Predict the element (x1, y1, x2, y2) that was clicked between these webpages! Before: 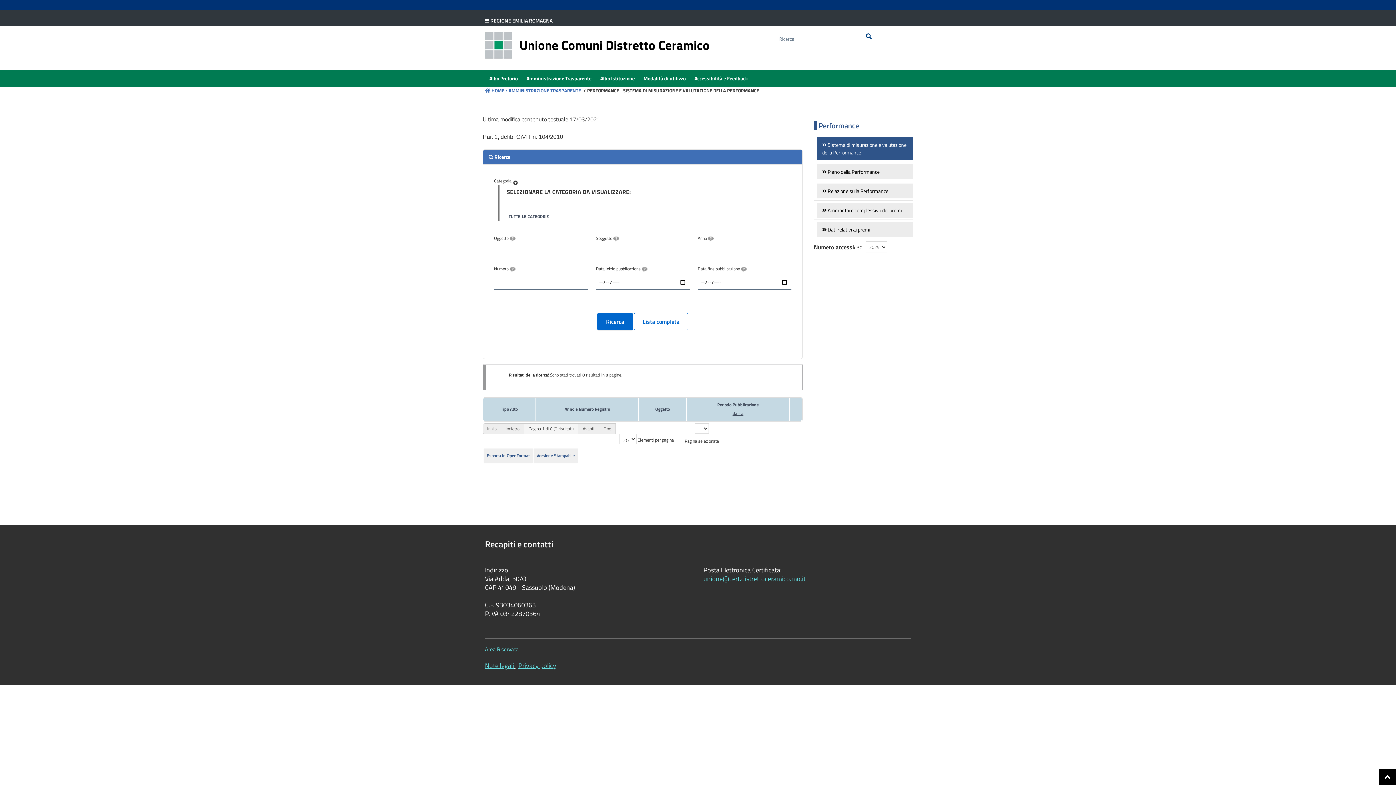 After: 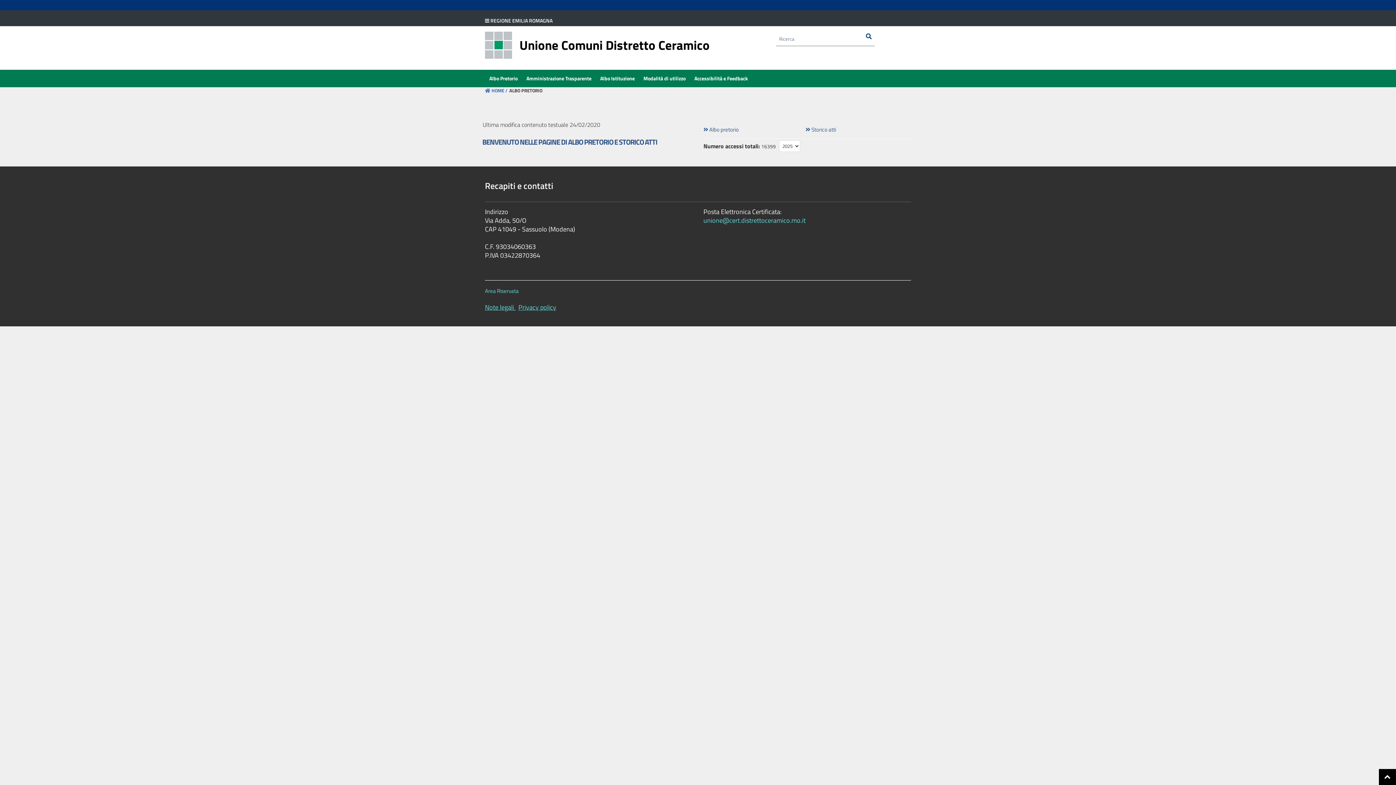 Action: label:  HOME / bbox: (485, 86, 507, 94)